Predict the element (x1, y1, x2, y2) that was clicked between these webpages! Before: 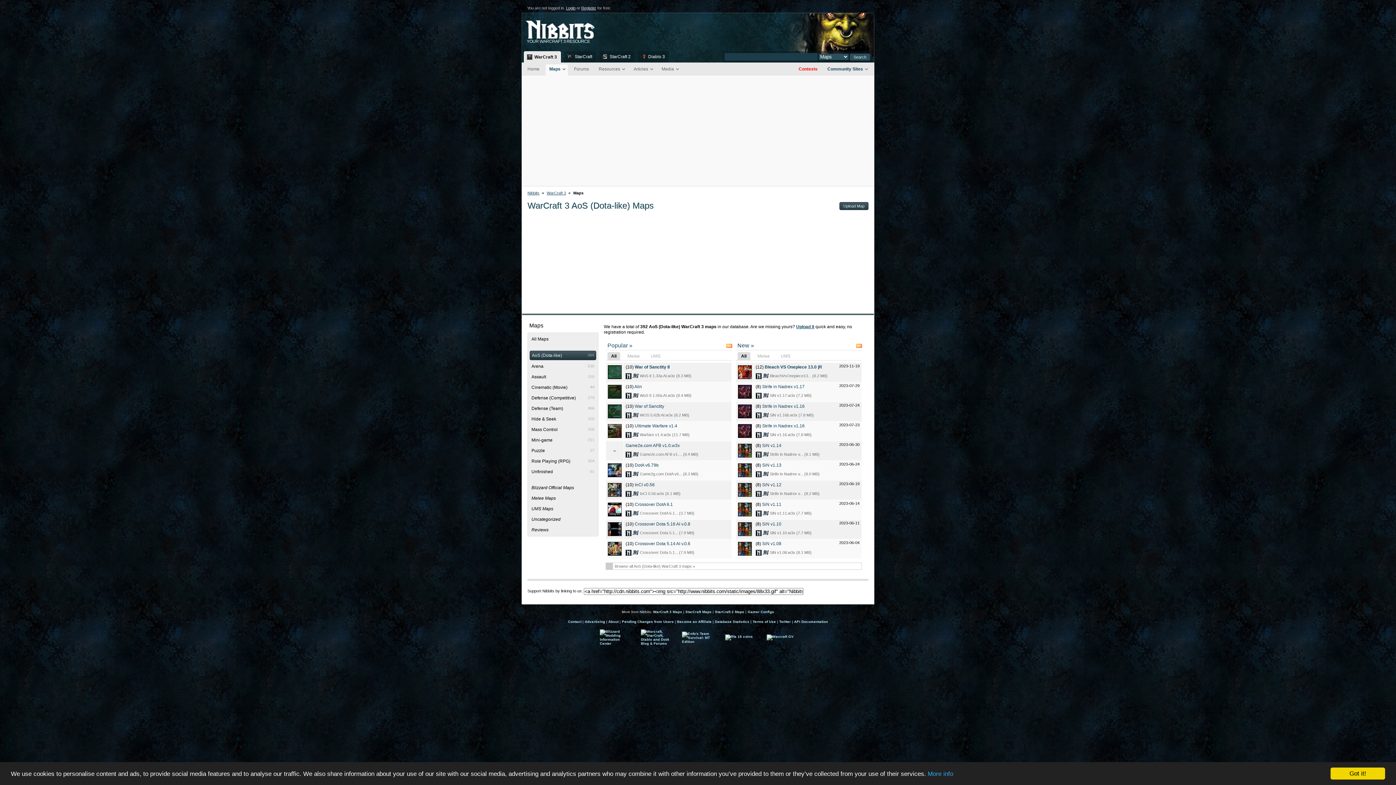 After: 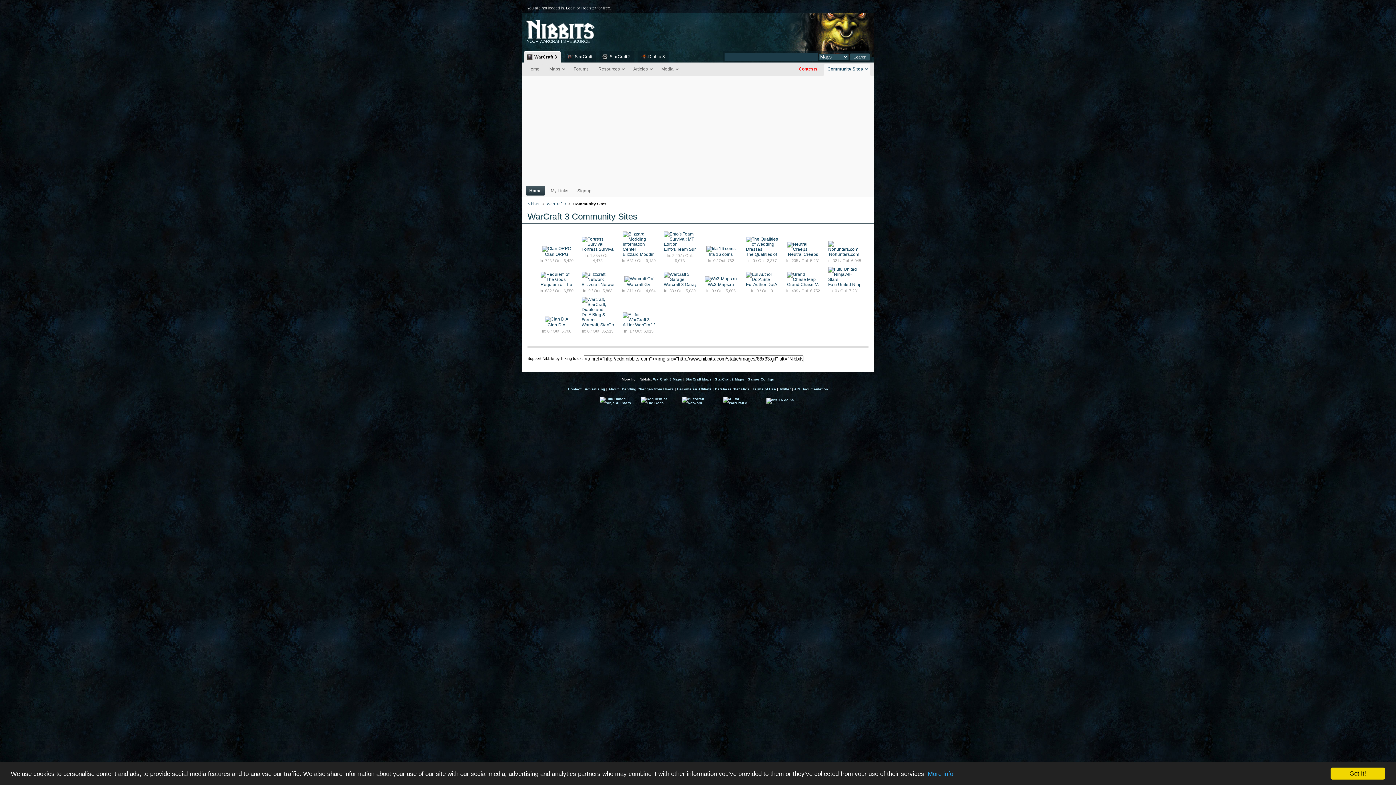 Action: label: Community Sites bbox: (823, 64, 870, 74)